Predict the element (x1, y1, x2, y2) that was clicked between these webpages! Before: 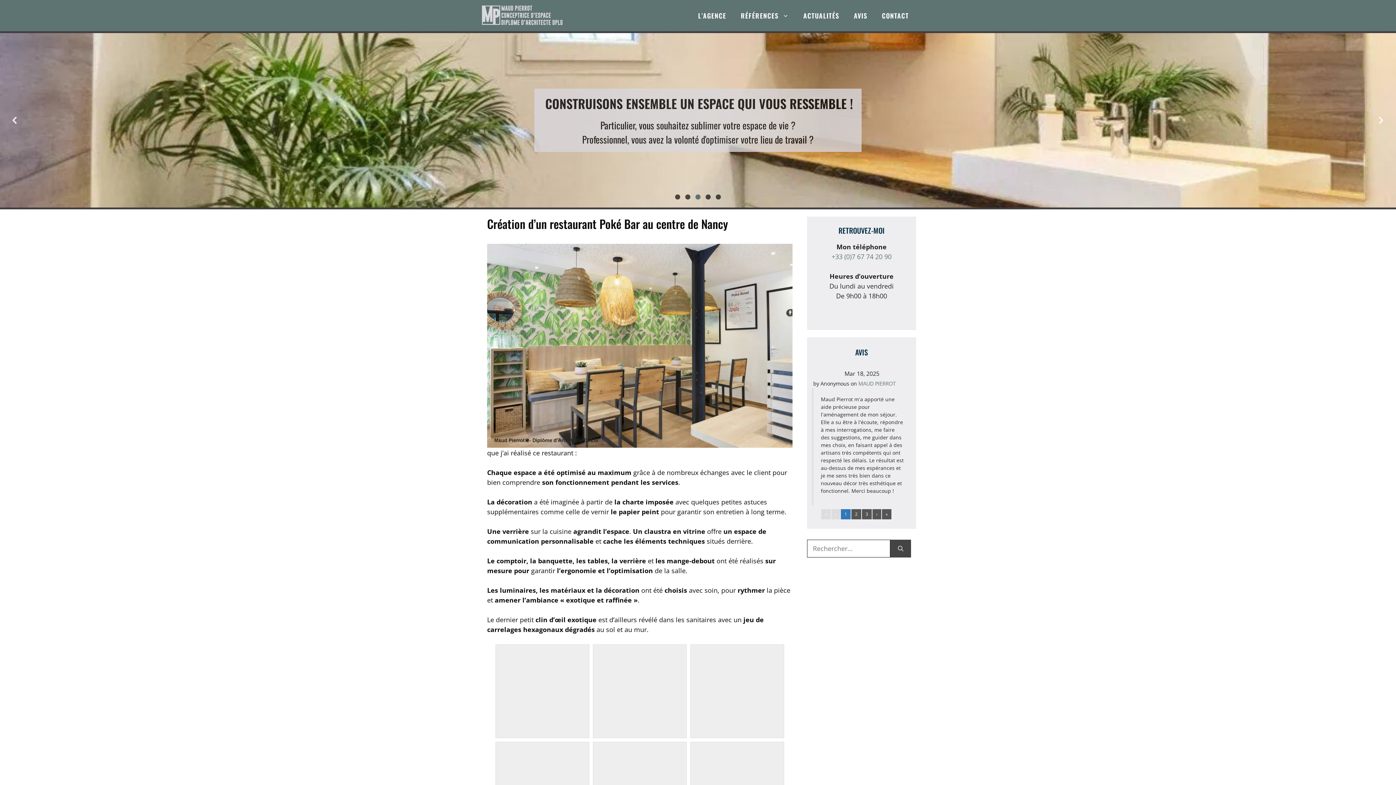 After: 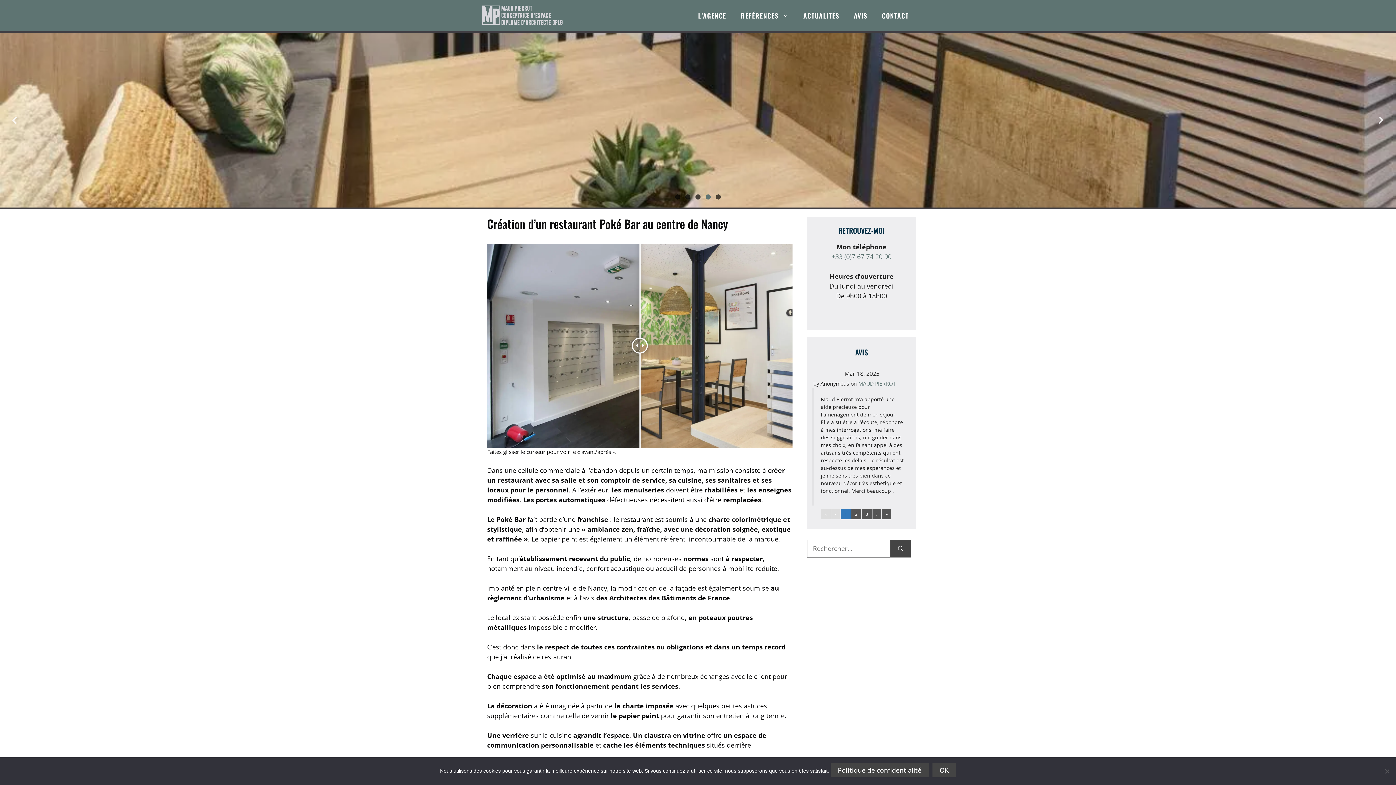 Action: bbox: (9, 114, 20, 126) label: previous arrow